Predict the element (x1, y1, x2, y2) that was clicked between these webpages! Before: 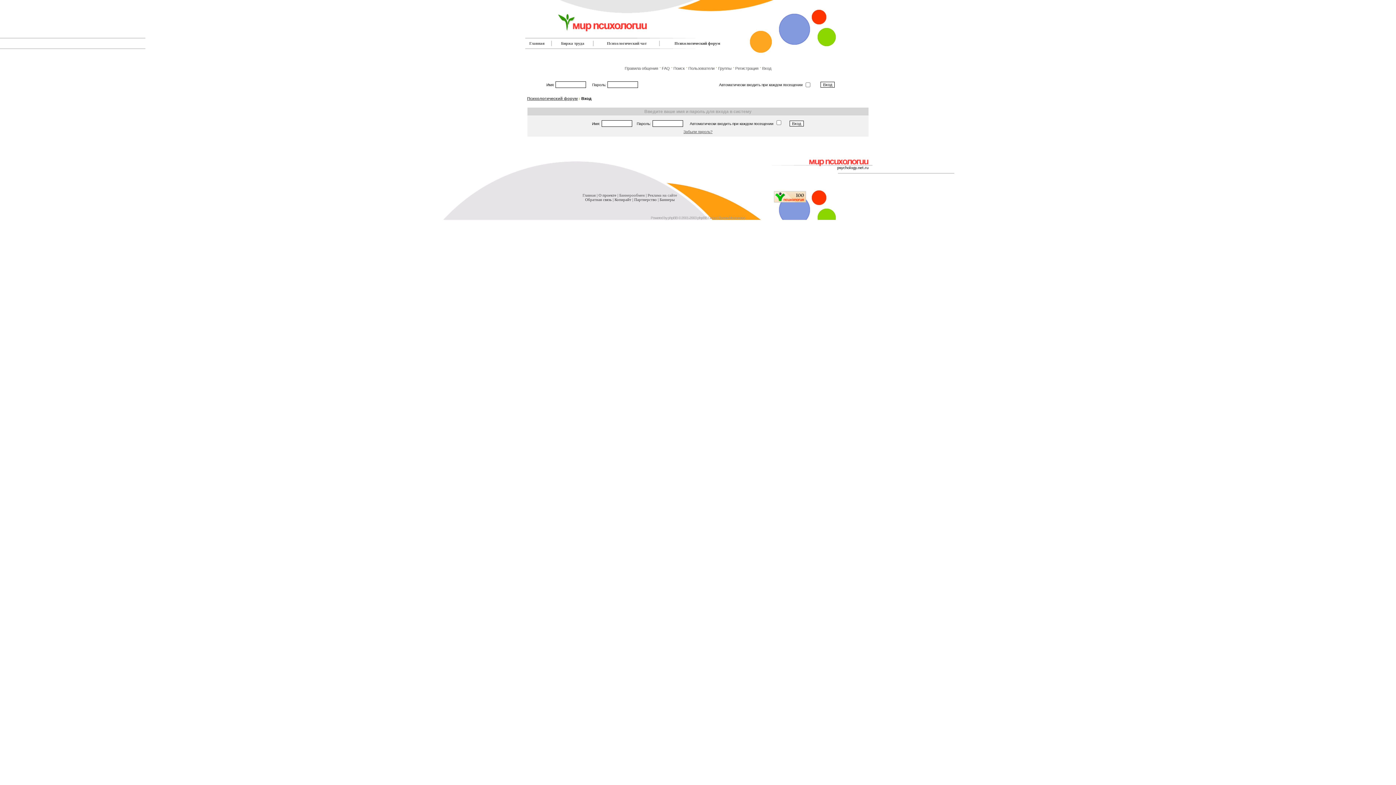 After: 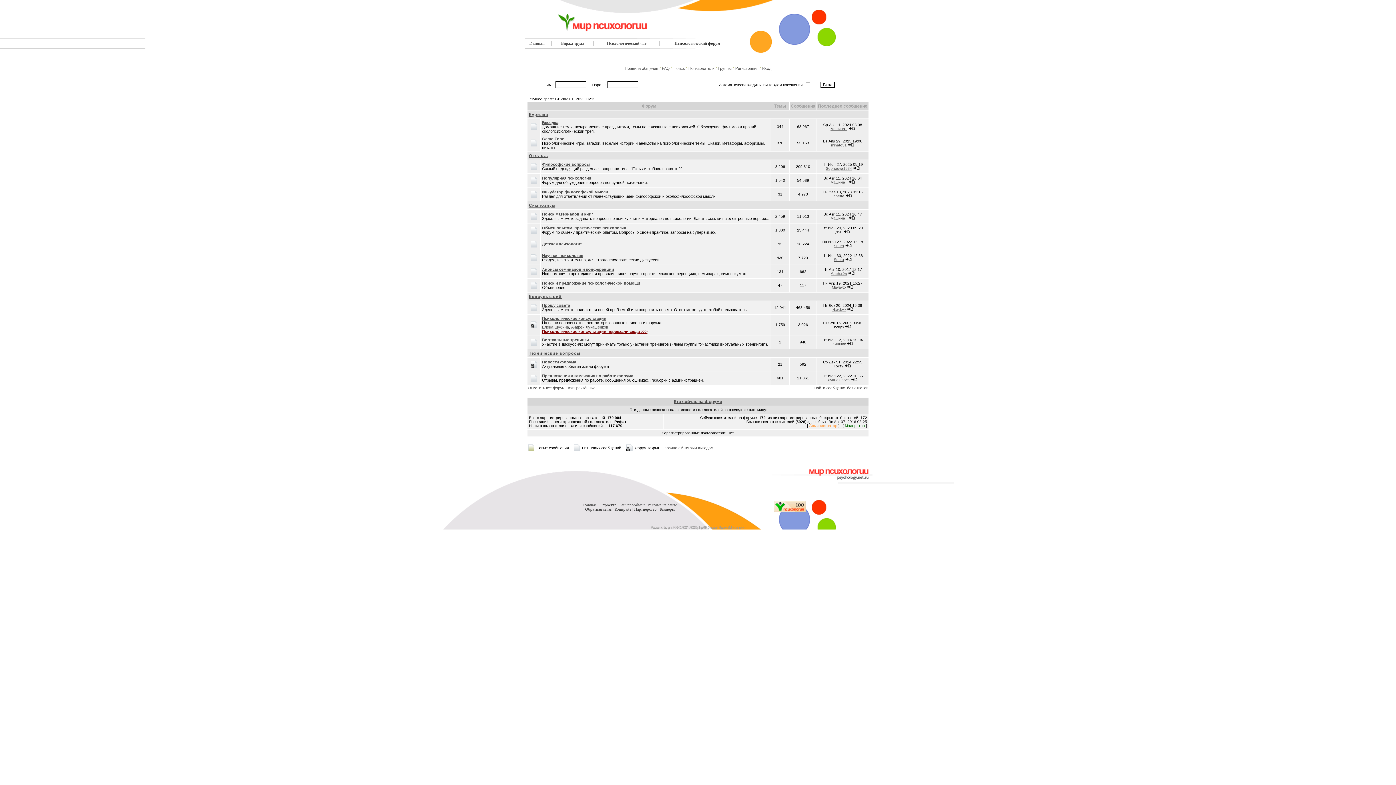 Action: bbox: (527, 96, 577, 100) label: Психологический форум